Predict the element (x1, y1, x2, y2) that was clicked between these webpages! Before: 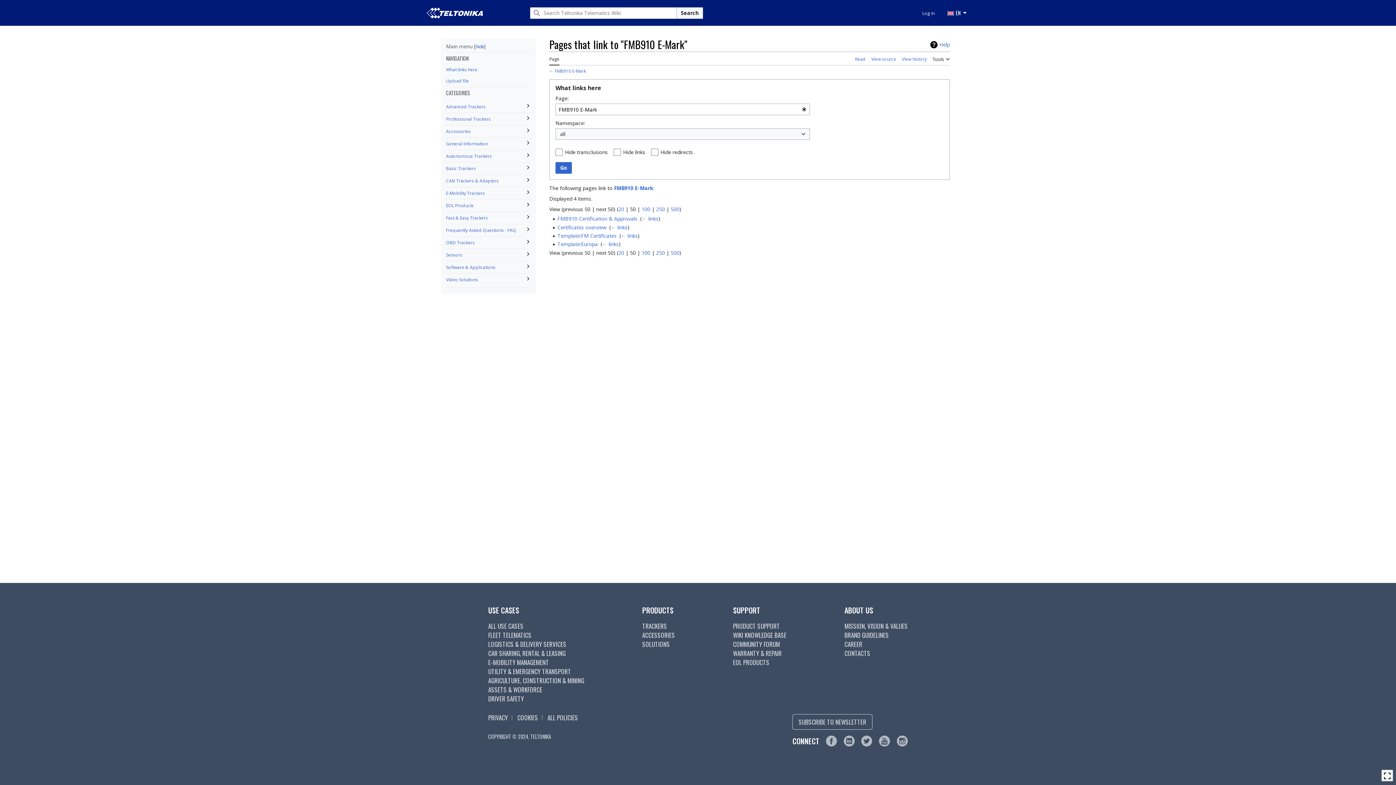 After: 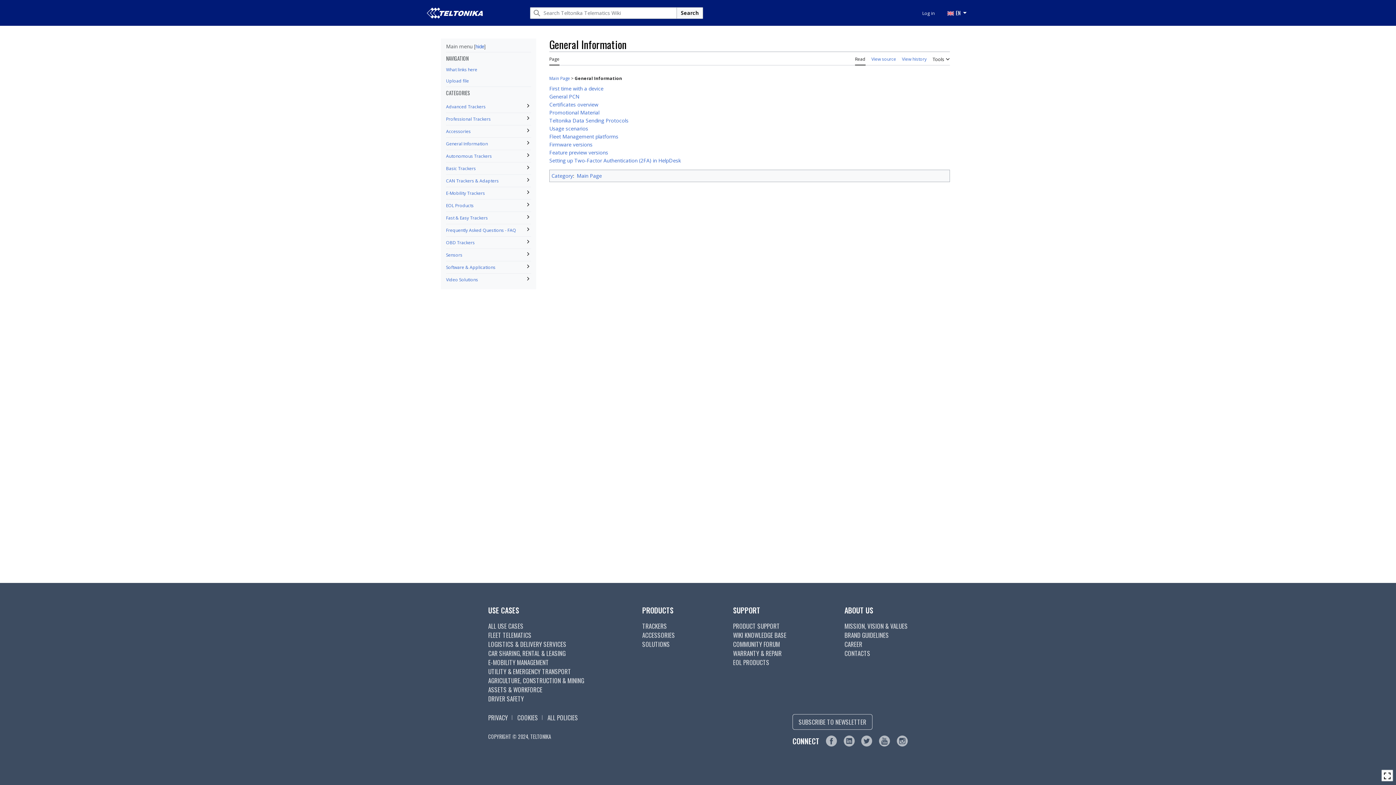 Action: bbox: (446, 140, 488, 146) label: General Information